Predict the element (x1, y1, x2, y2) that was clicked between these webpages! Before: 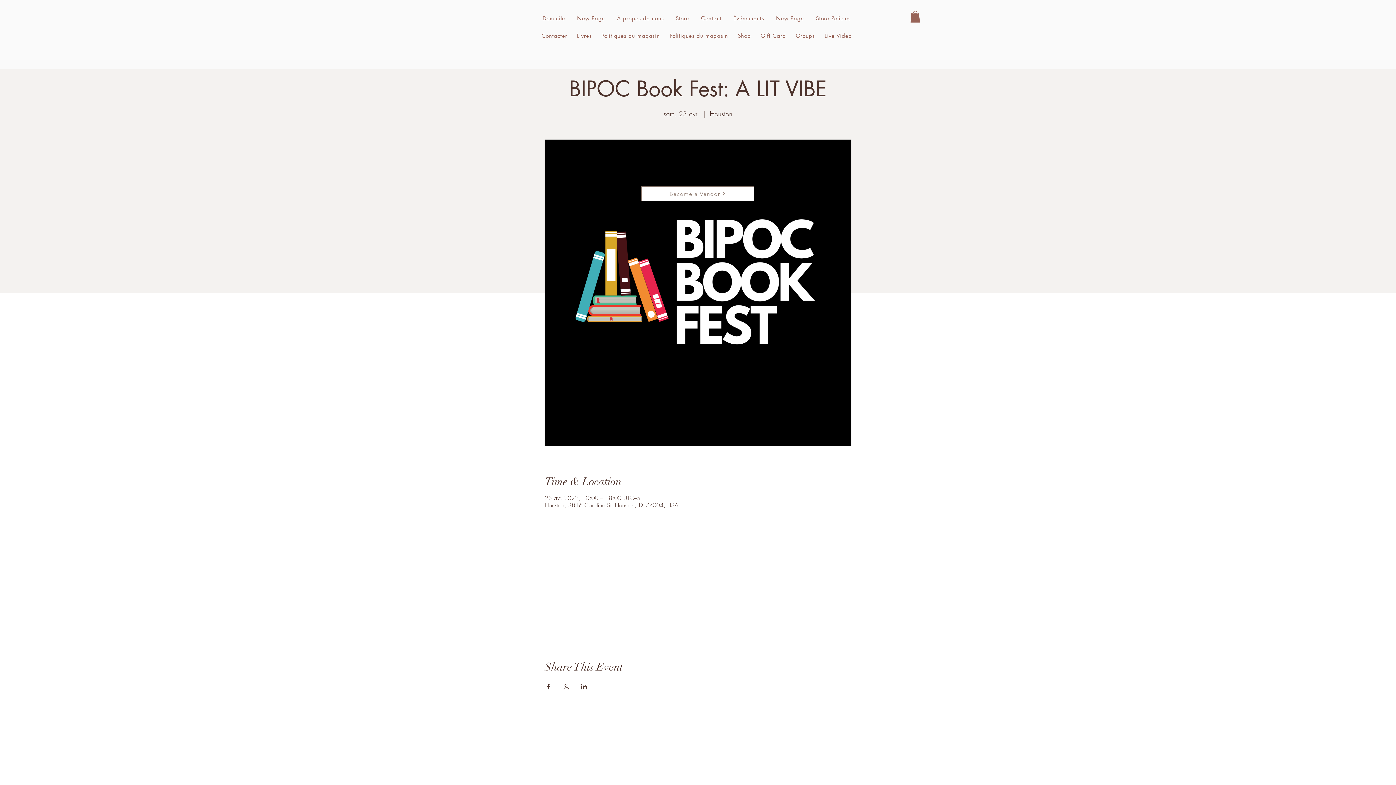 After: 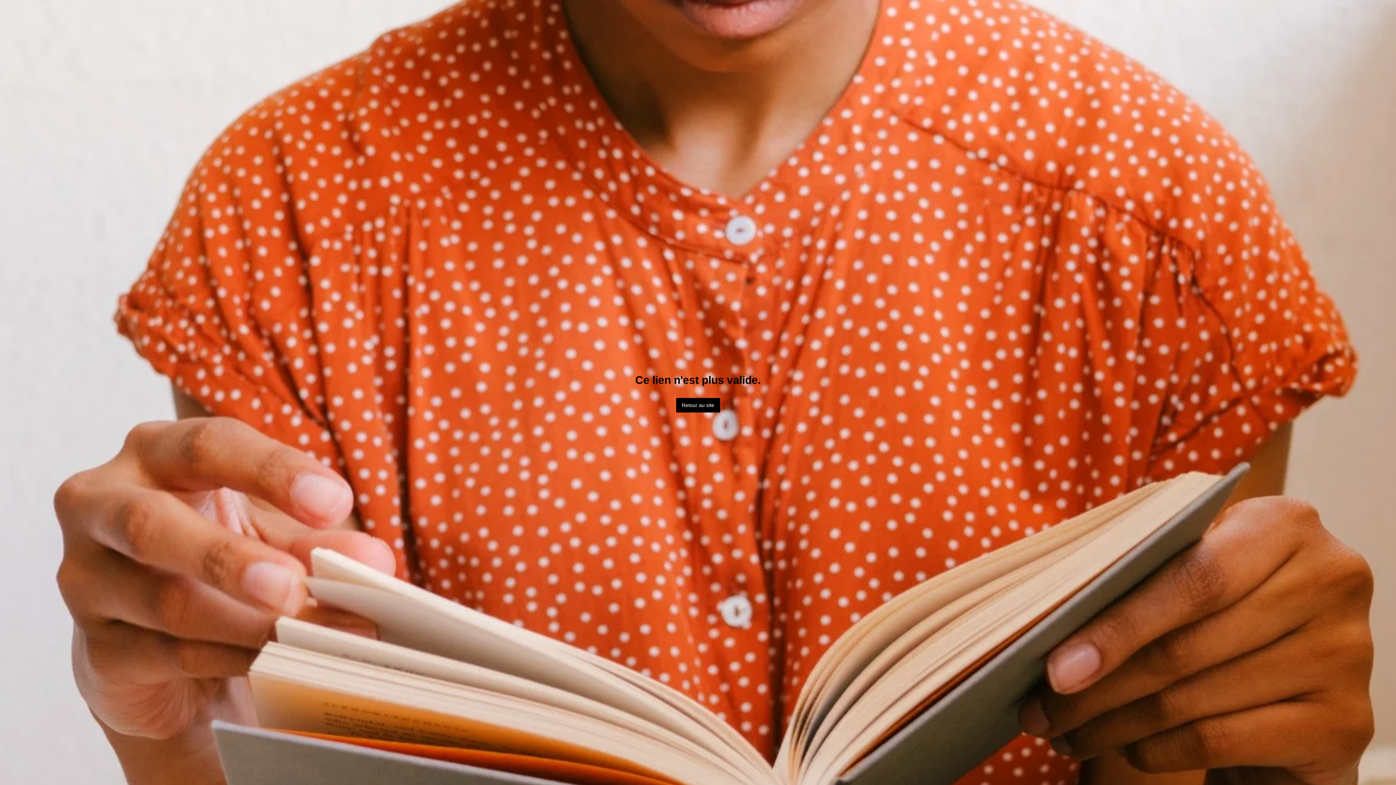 Action: bbox: (820, 28, 856, 43) label: Live Video